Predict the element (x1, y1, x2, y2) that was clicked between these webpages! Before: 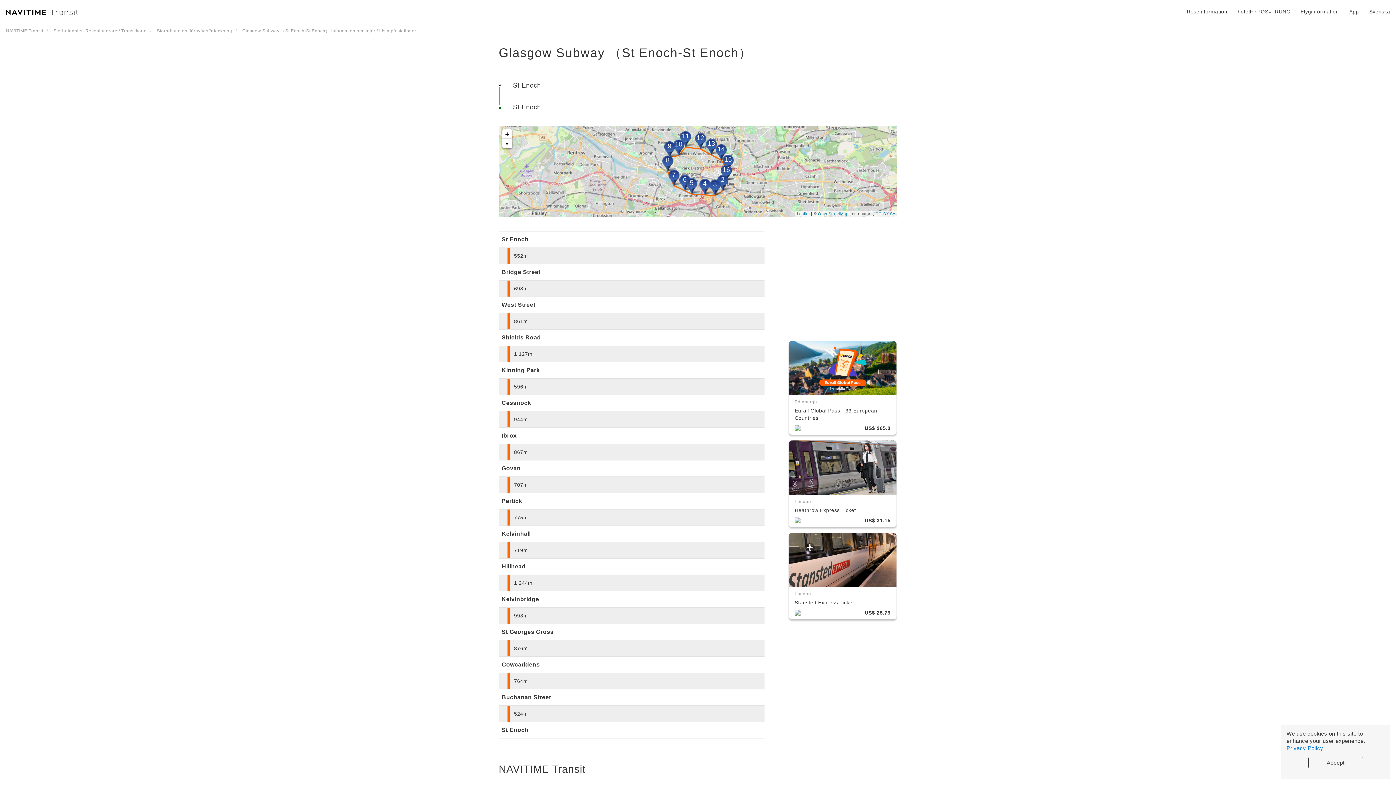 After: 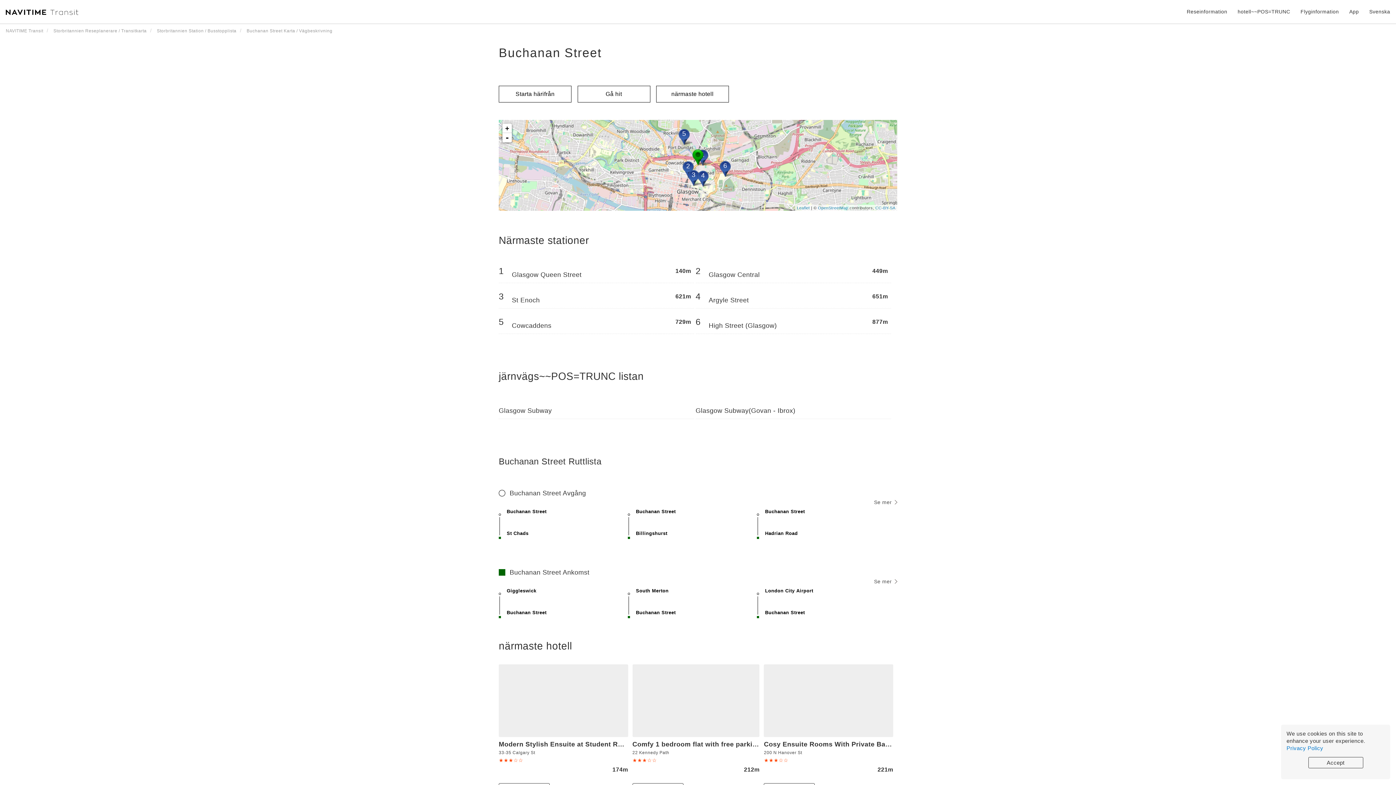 Action: label: Buchanan Street bbox: (498, 689, 764, 706)